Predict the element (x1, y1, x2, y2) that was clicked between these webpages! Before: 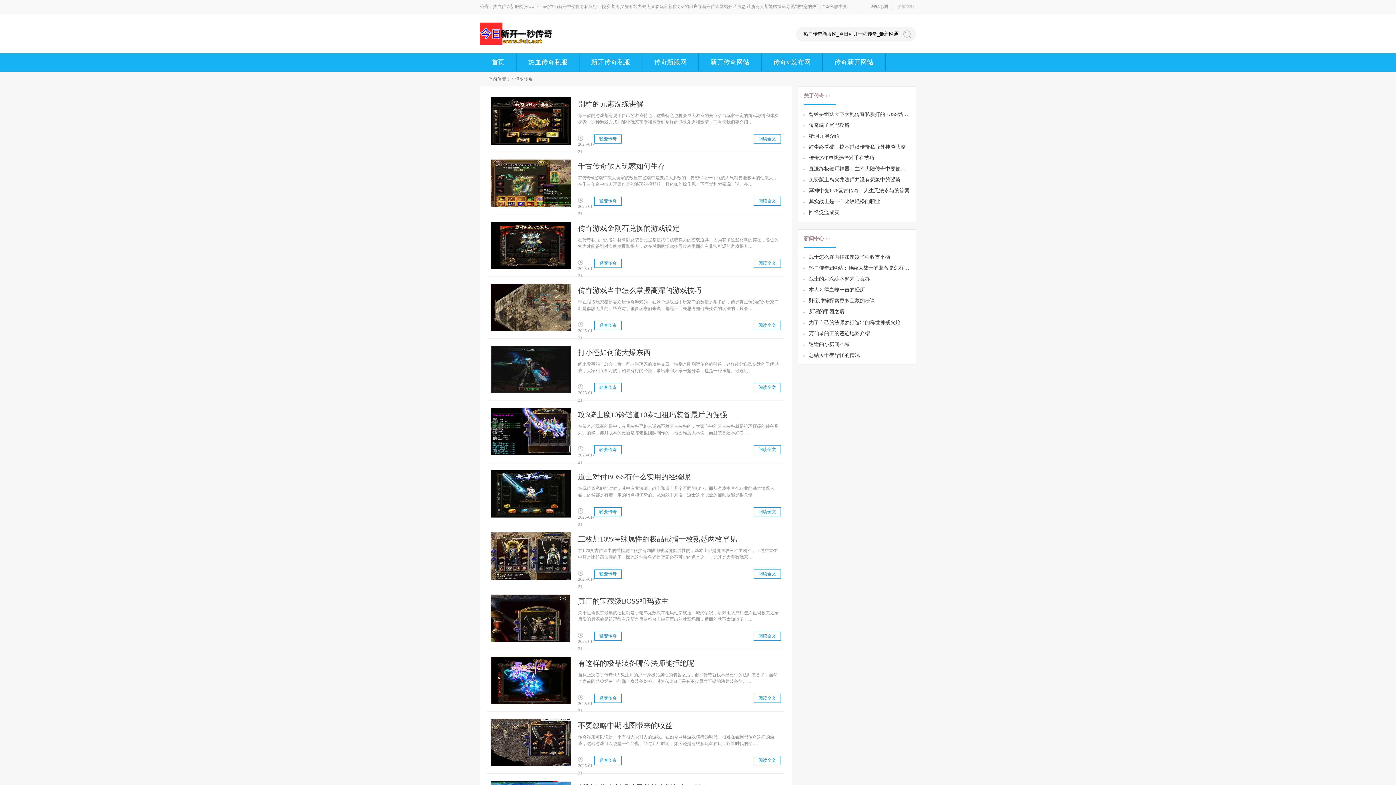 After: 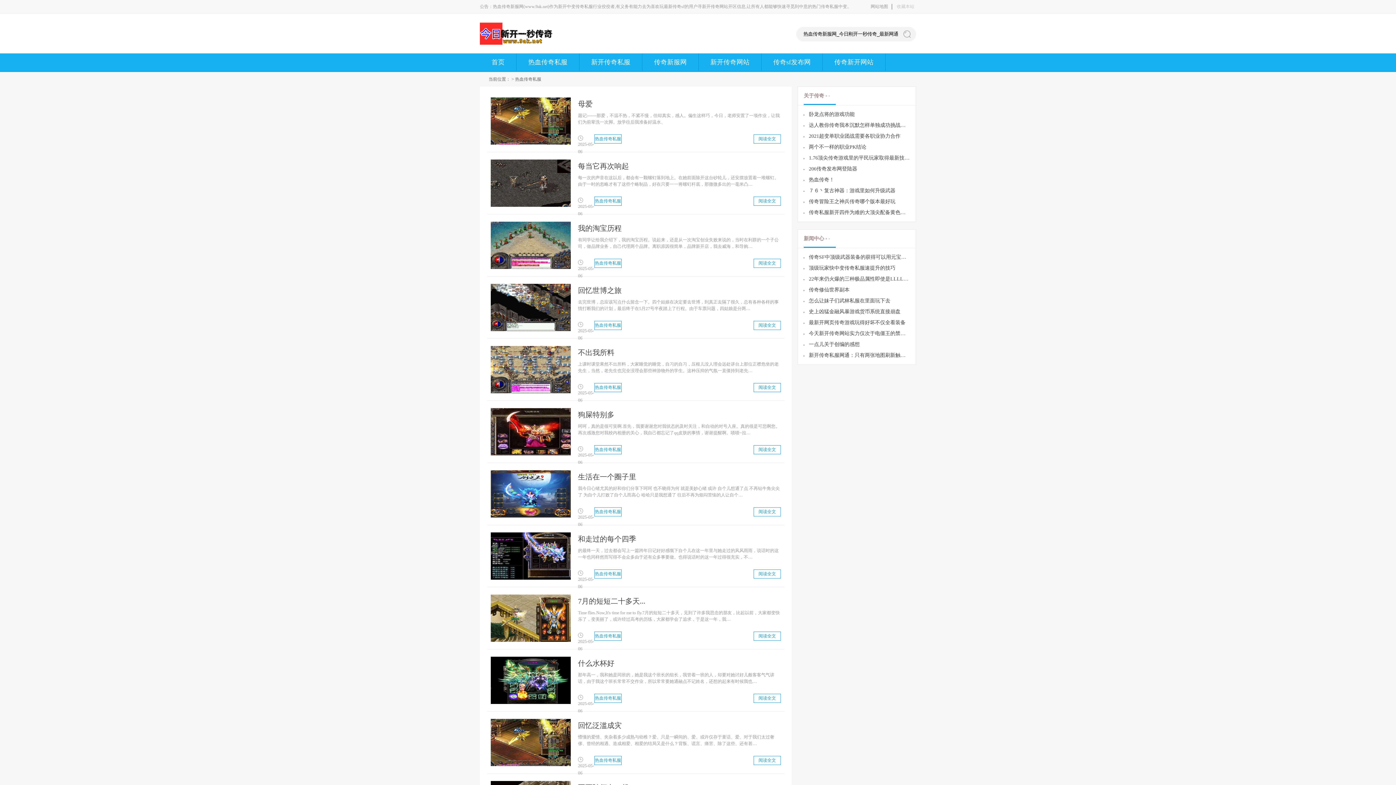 Action: bbox: (516, 53, 579, 70) label: 热血传奇私服